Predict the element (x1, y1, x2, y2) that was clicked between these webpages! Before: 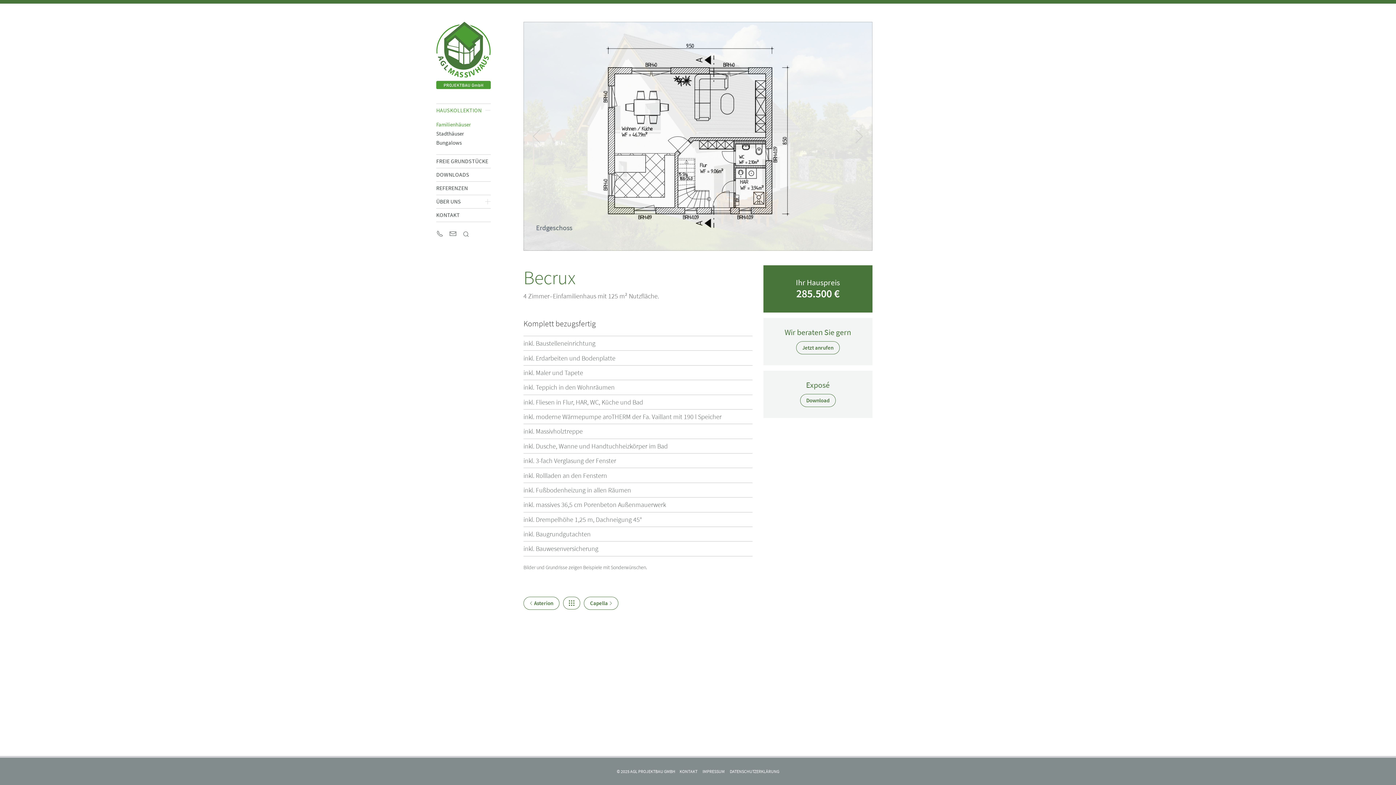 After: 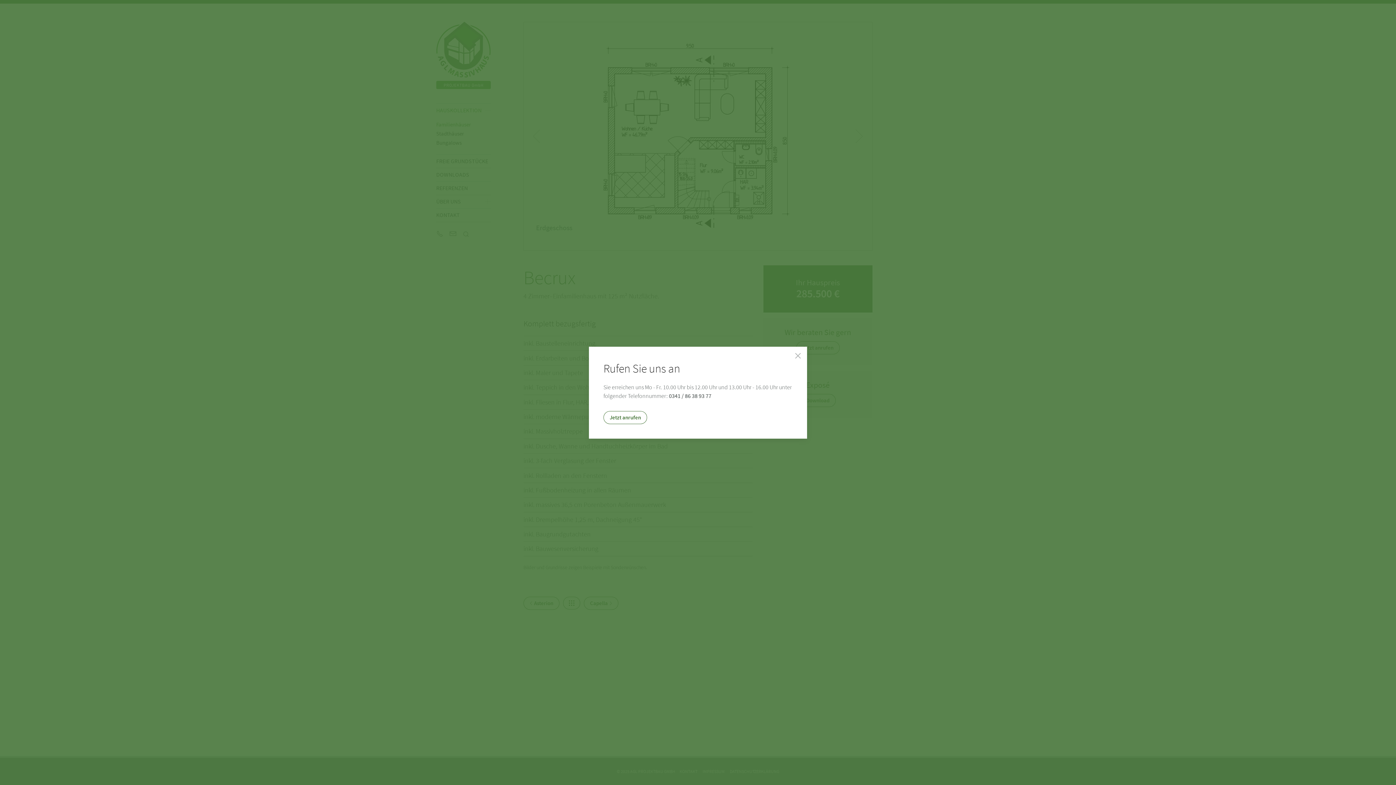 Action: bbox: (436, 229, 443, 238)